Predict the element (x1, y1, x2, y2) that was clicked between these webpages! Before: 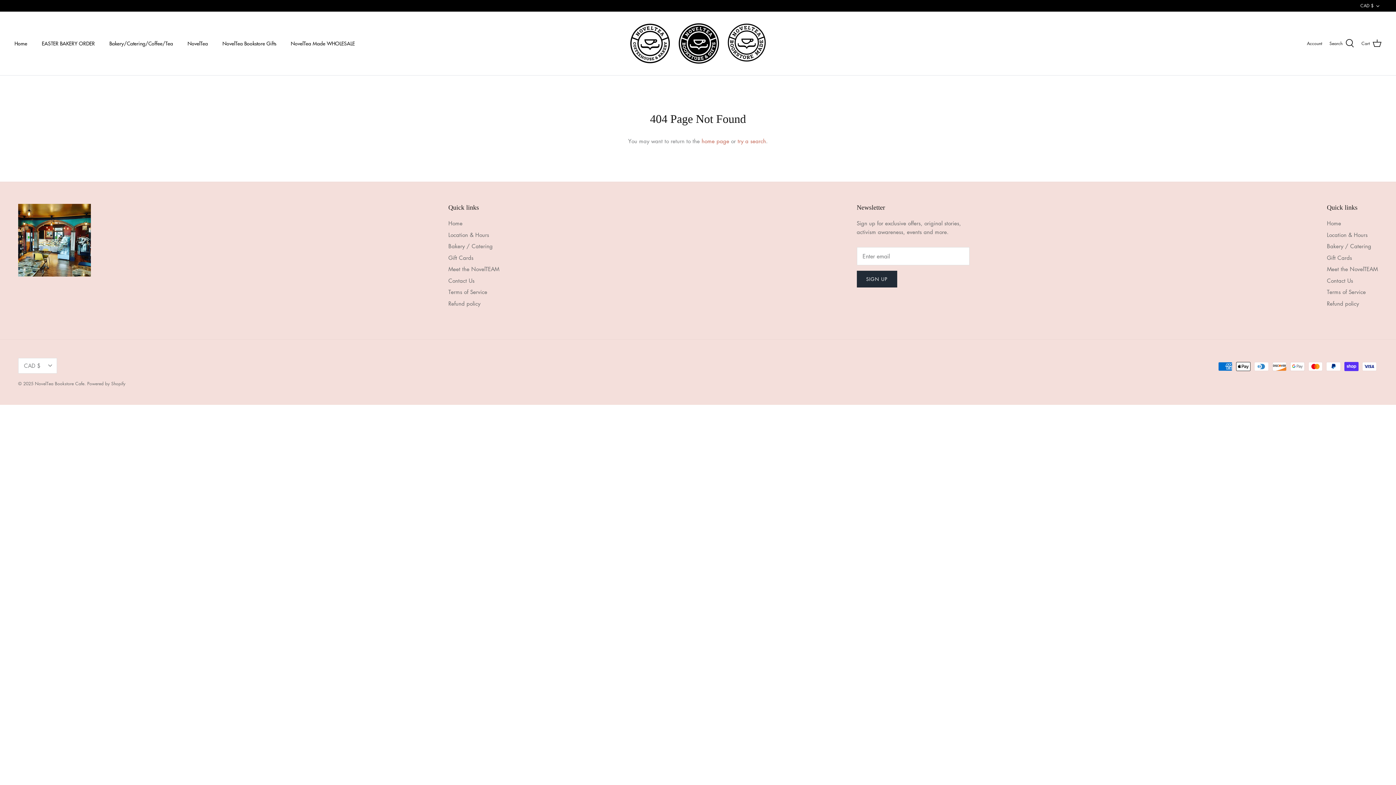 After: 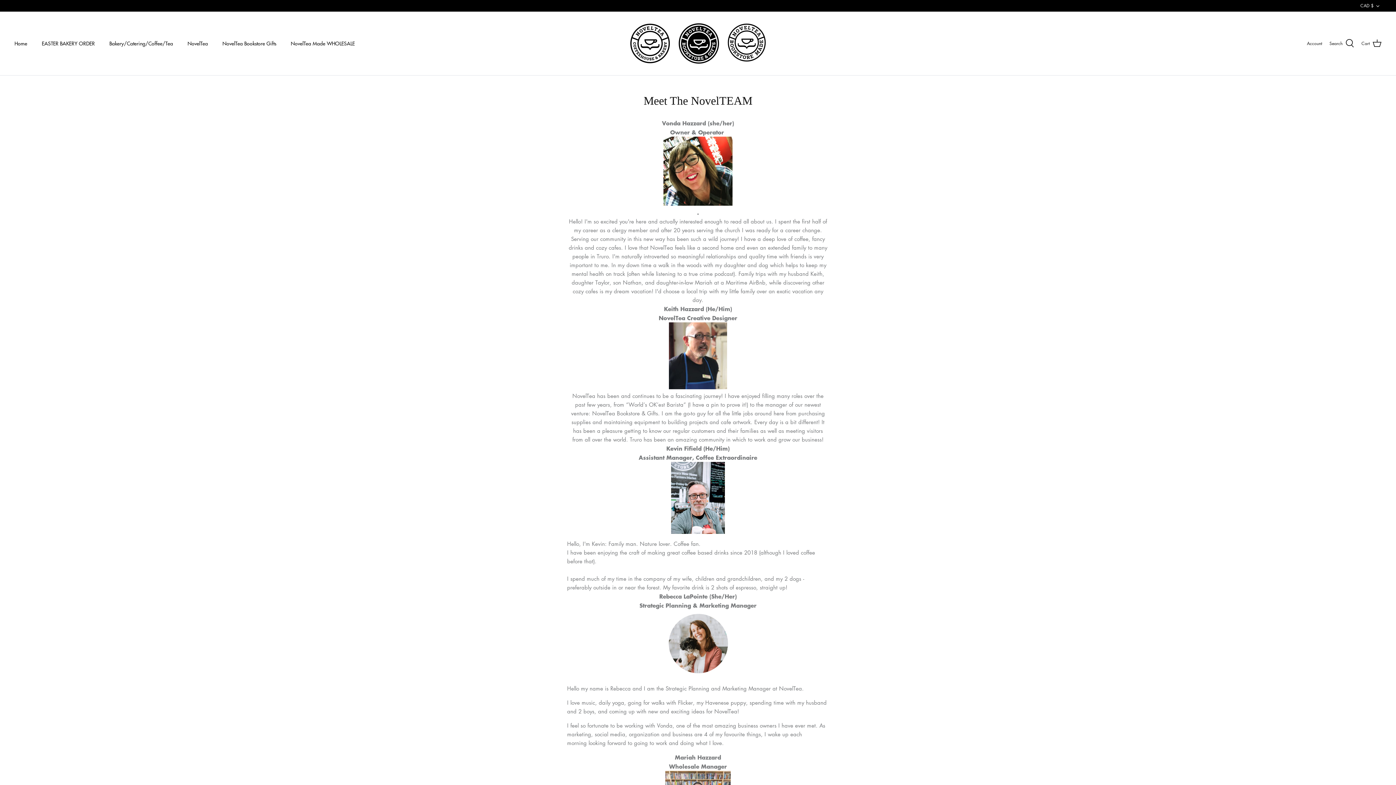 Action: label: Meet the NovelTEAM bbox: (1327, 265, 1378, 272)